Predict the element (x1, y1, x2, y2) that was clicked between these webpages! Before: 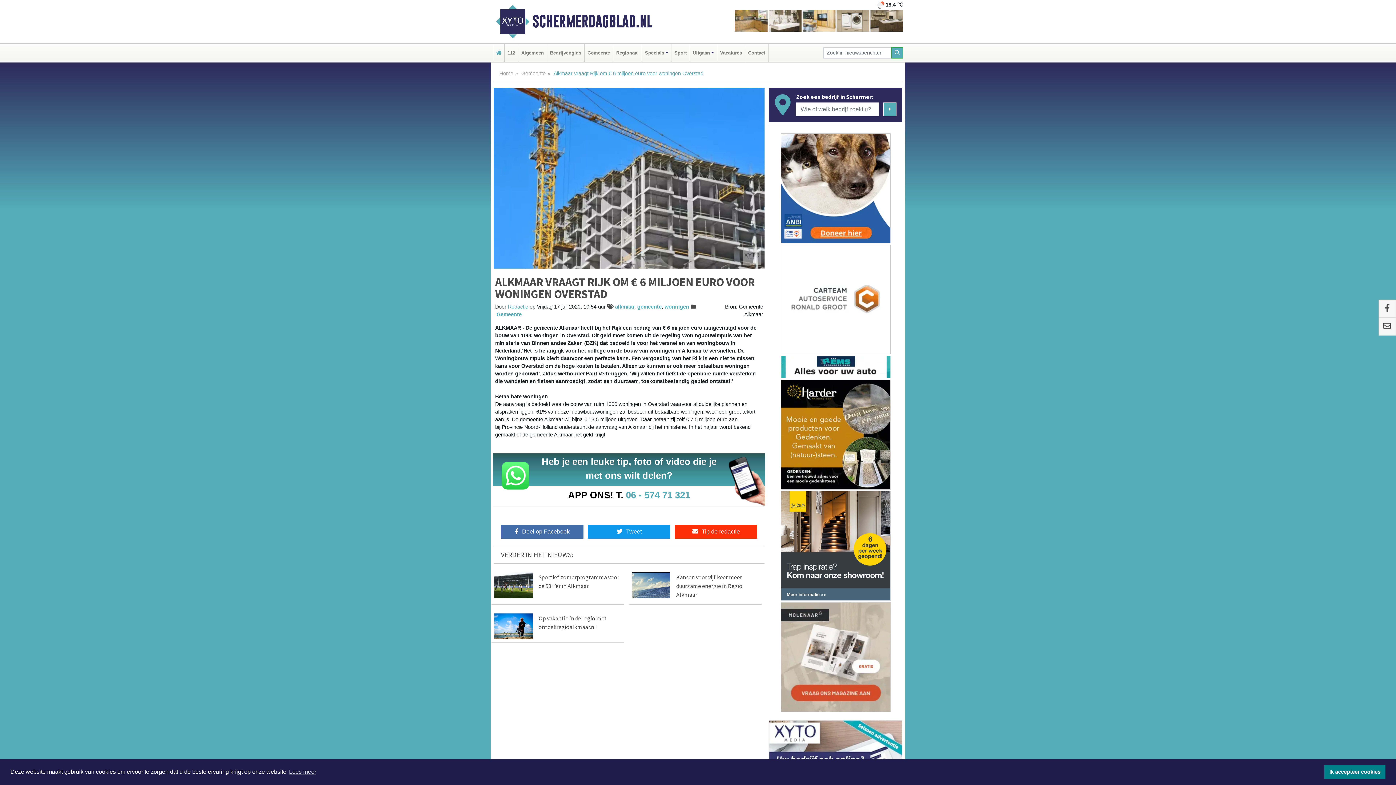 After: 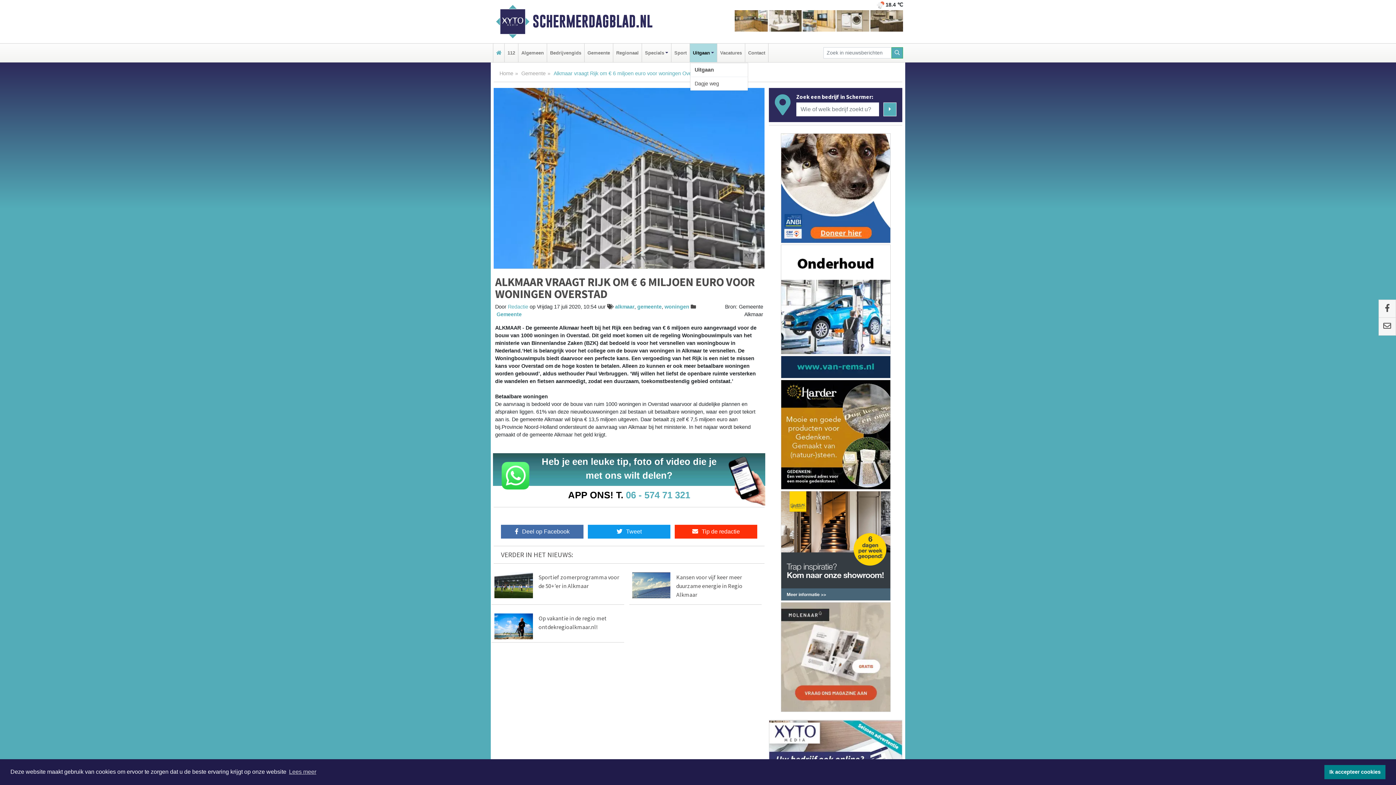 Action: bbox: (691, 43, 715, 62) label: Uitgaan